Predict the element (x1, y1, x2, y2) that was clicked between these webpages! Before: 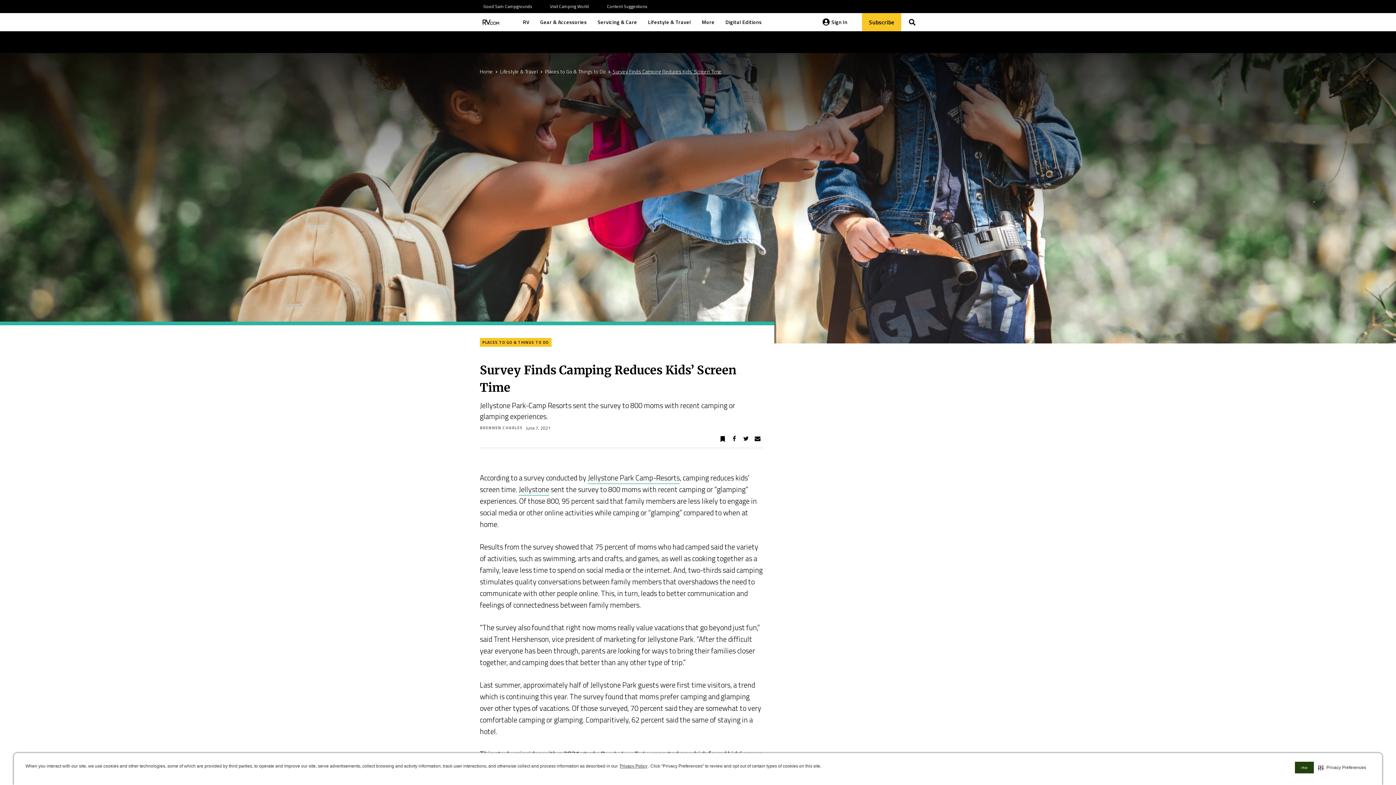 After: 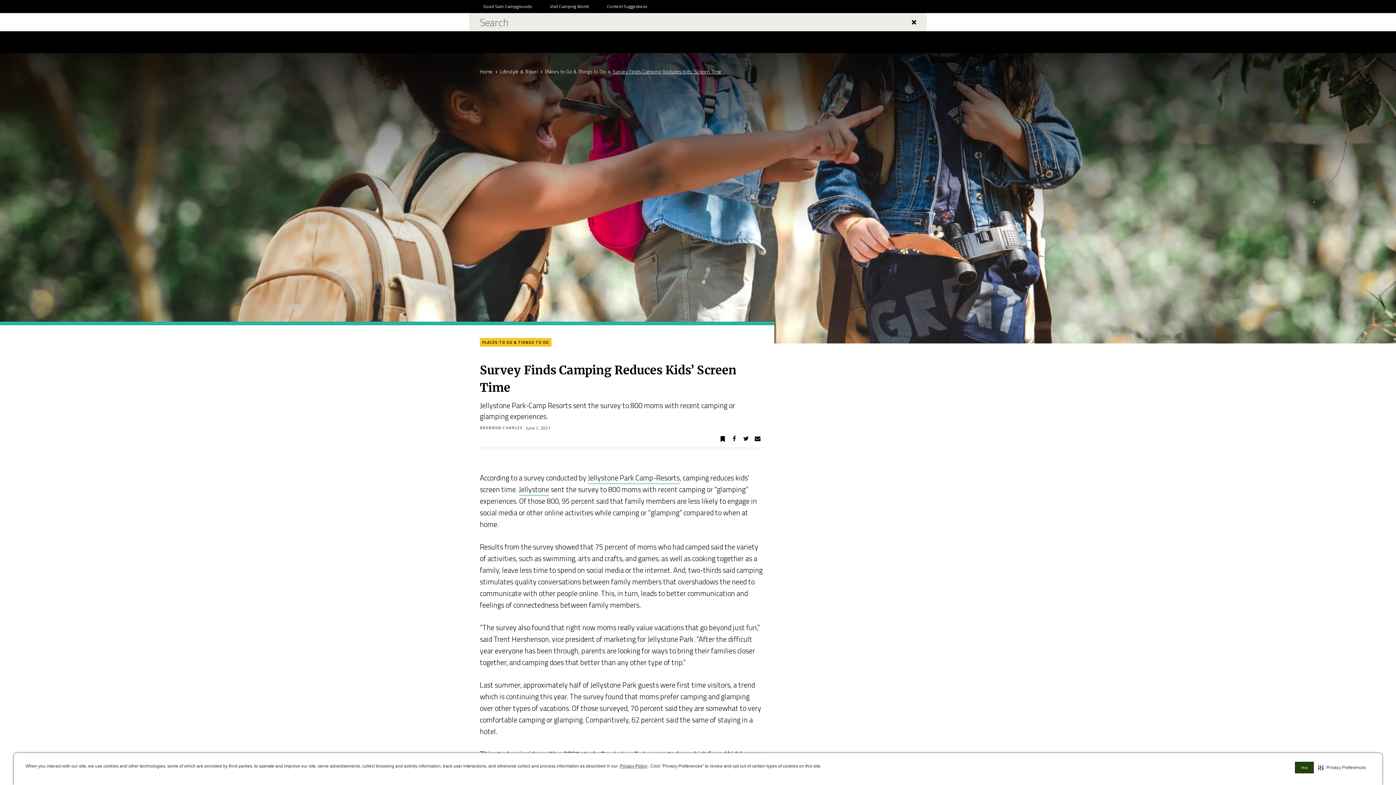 Action: bbox: (905, 12, 919, 32) label: Search